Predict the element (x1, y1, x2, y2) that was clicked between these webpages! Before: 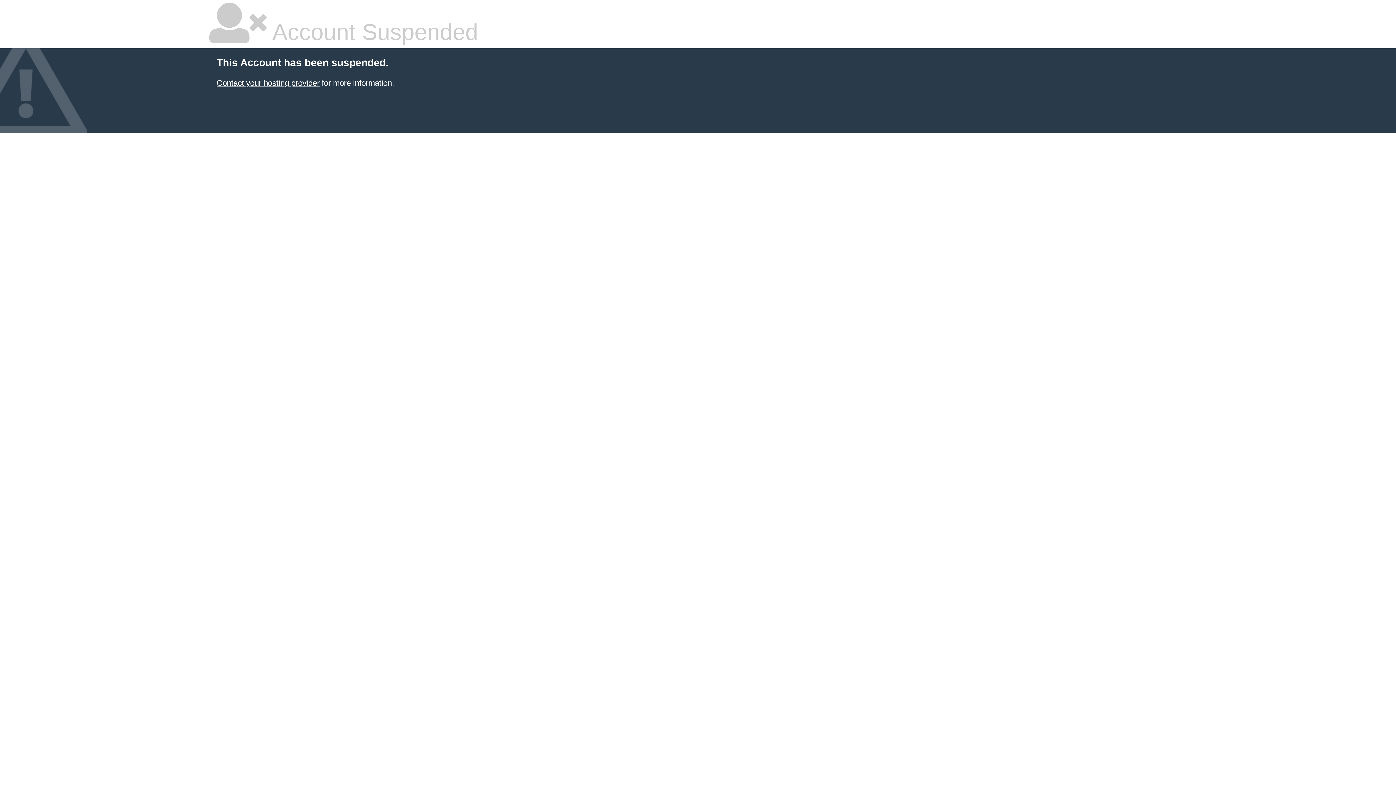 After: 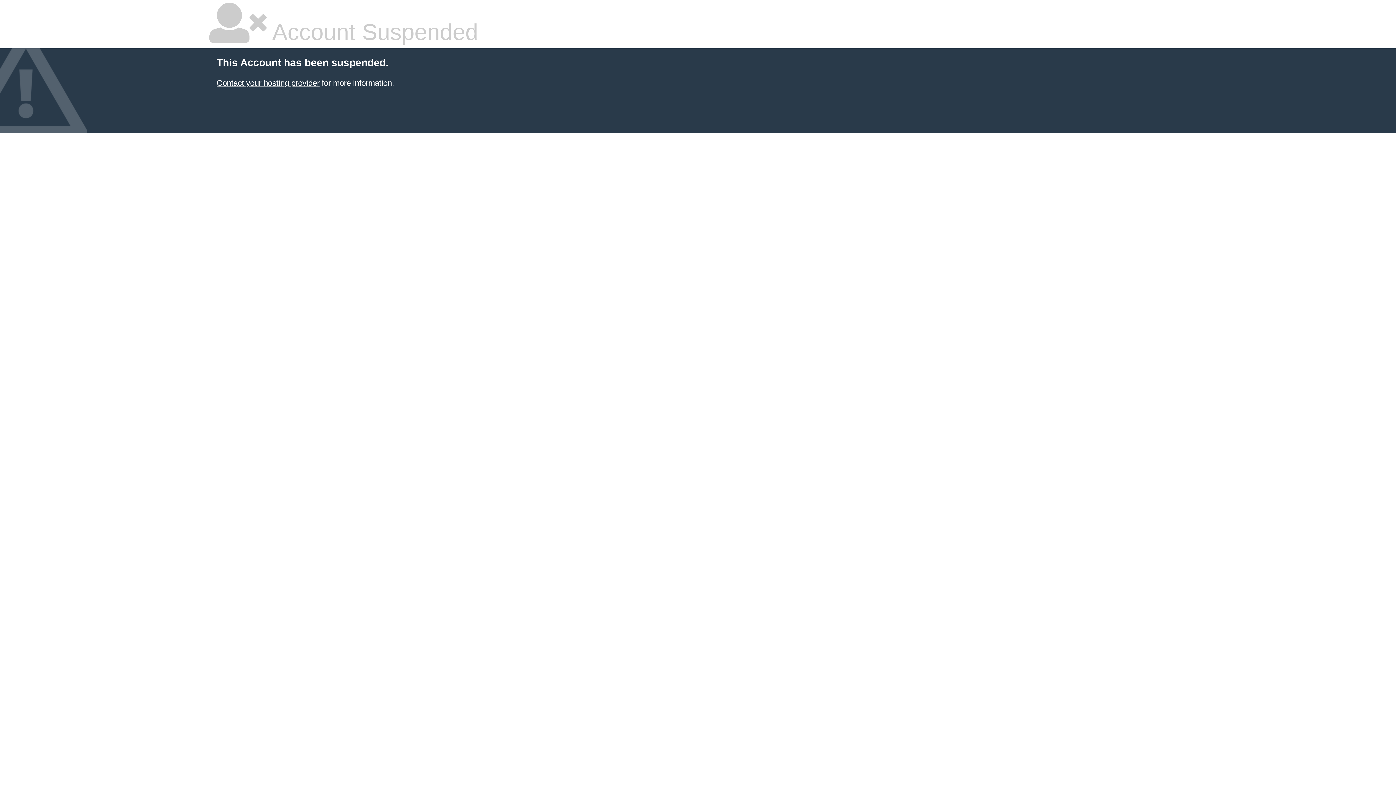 Action: bbox: (216, 78, 319, 87) label: Contact your hosting provider